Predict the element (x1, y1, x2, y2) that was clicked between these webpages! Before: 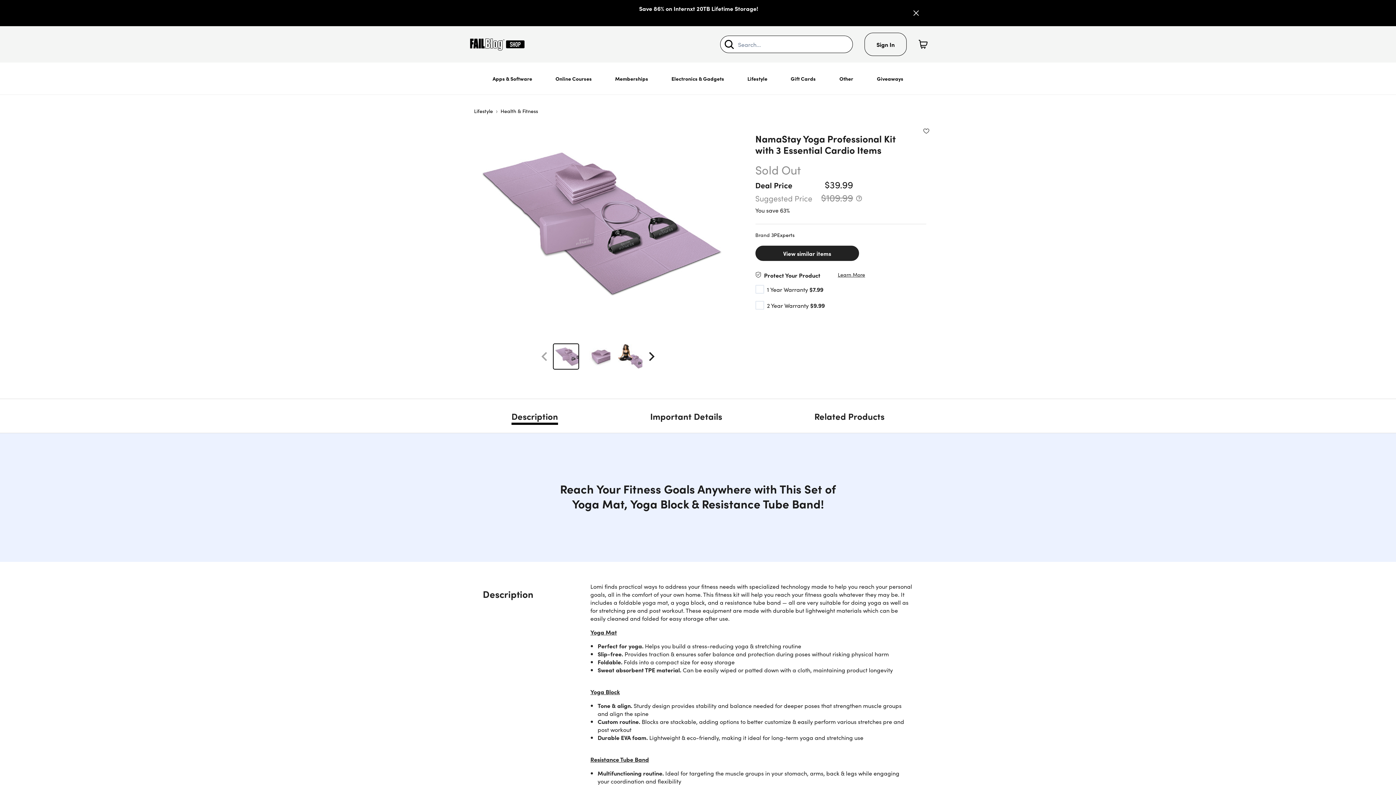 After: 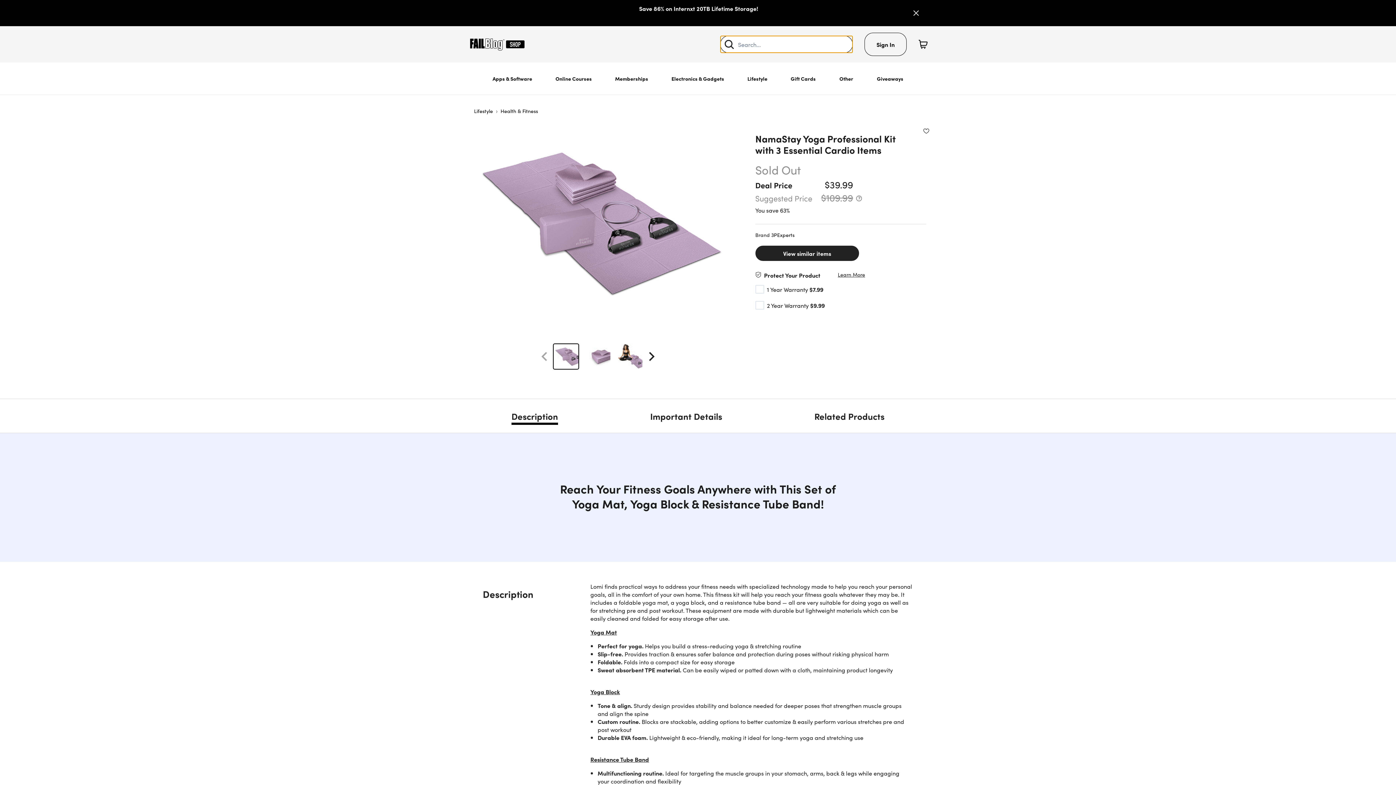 Action: label: Search bbox: (724, 39, 734, 49)